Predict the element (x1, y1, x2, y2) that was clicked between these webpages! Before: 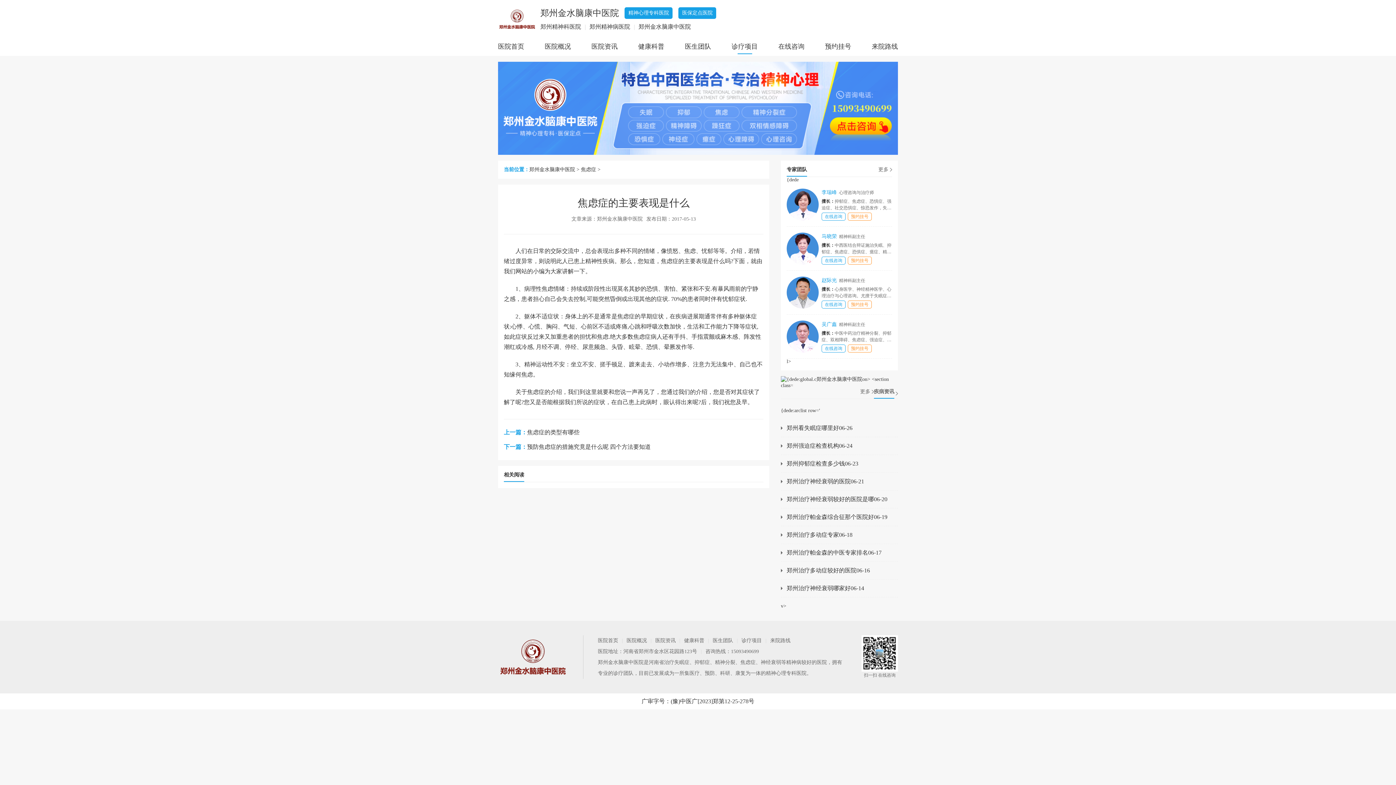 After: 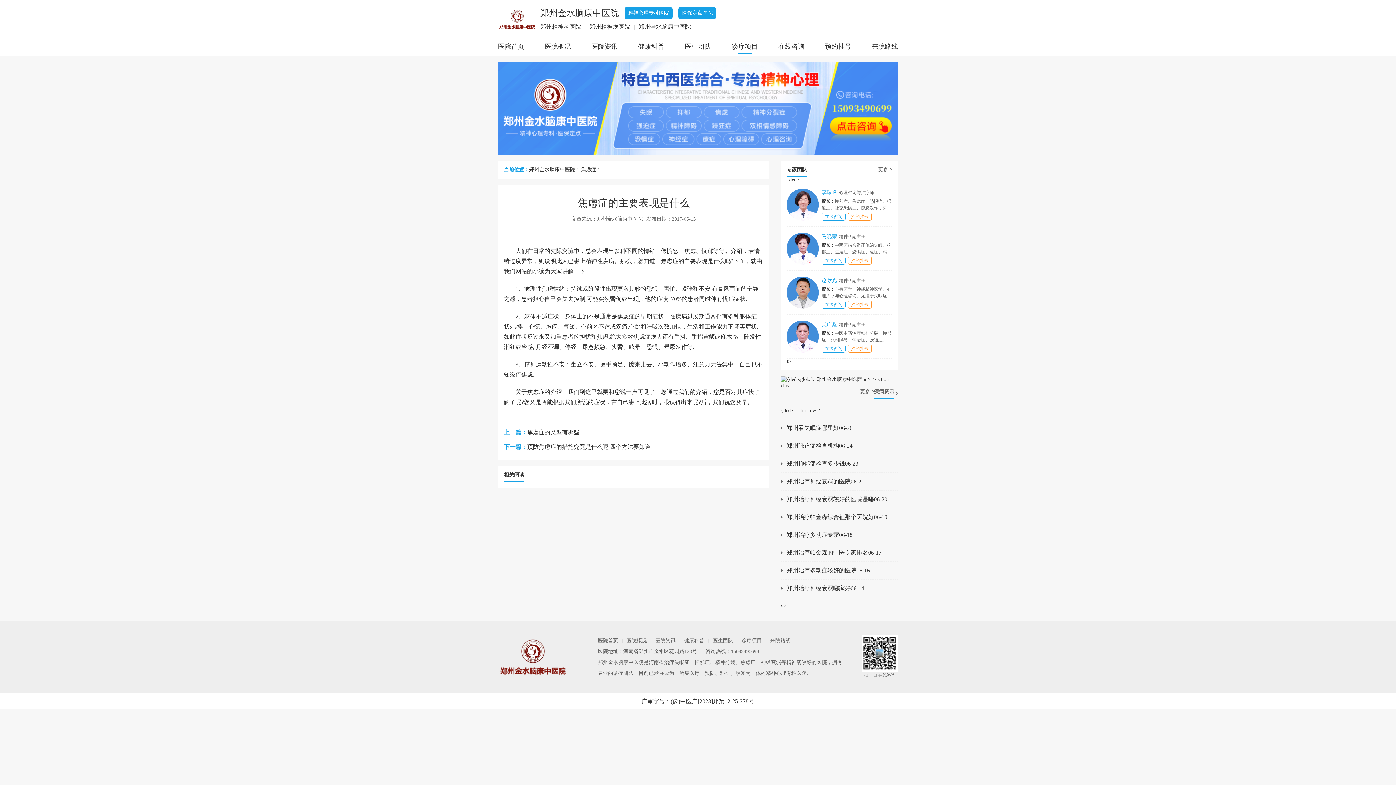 Action: label: 赵际光精神科副主任 bbox: (821, 277, 865, 283)